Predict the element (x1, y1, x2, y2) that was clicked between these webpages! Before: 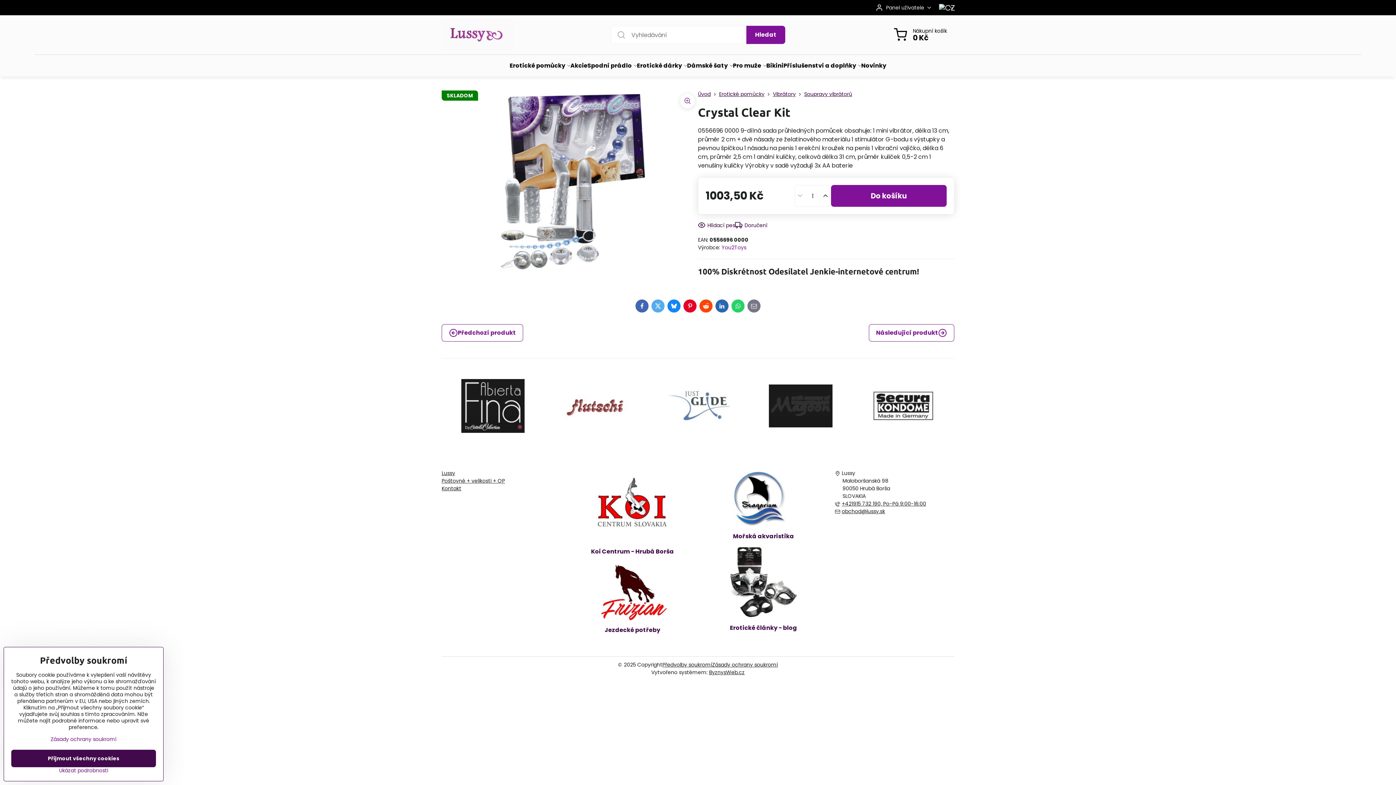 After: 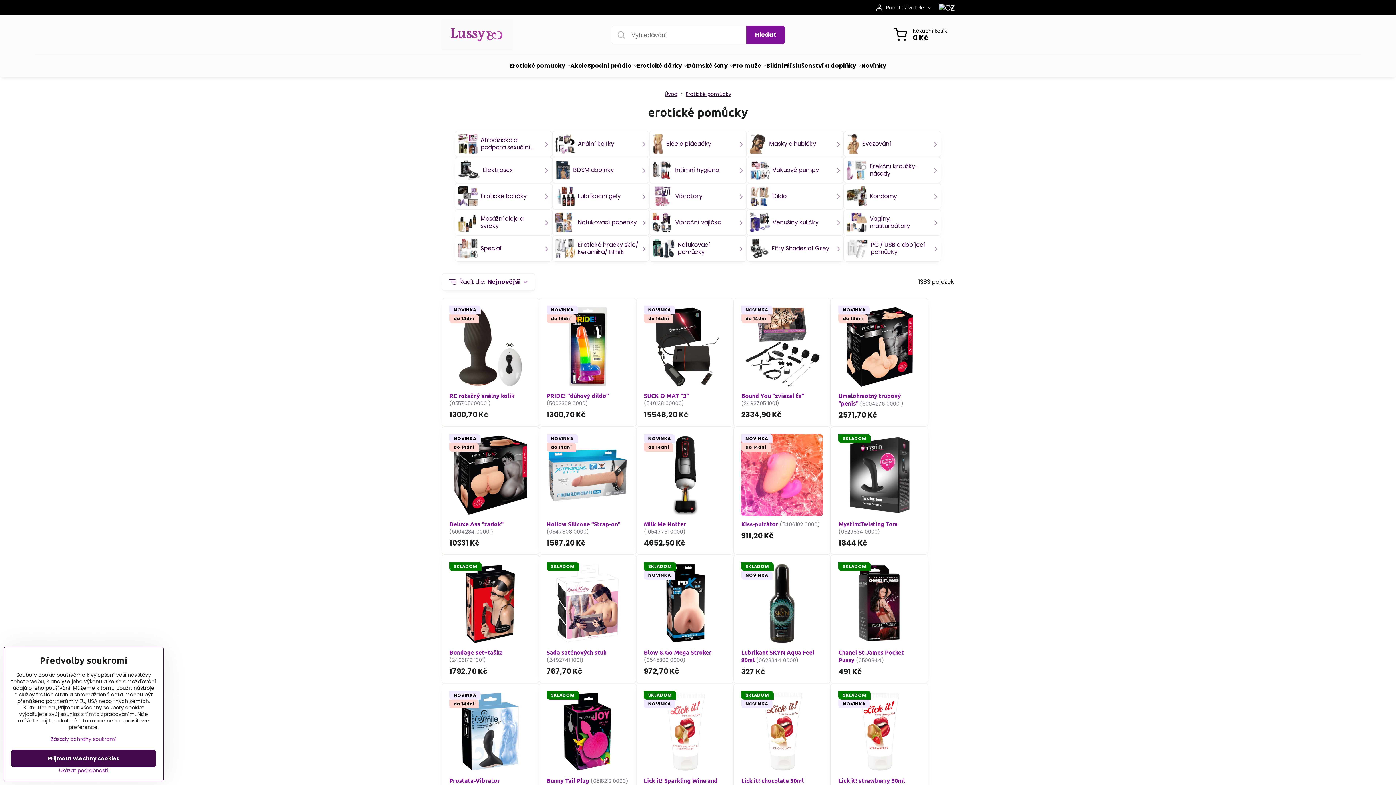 Action: label: Erotické pomůcky bbox: (719, 90, 764, 97)